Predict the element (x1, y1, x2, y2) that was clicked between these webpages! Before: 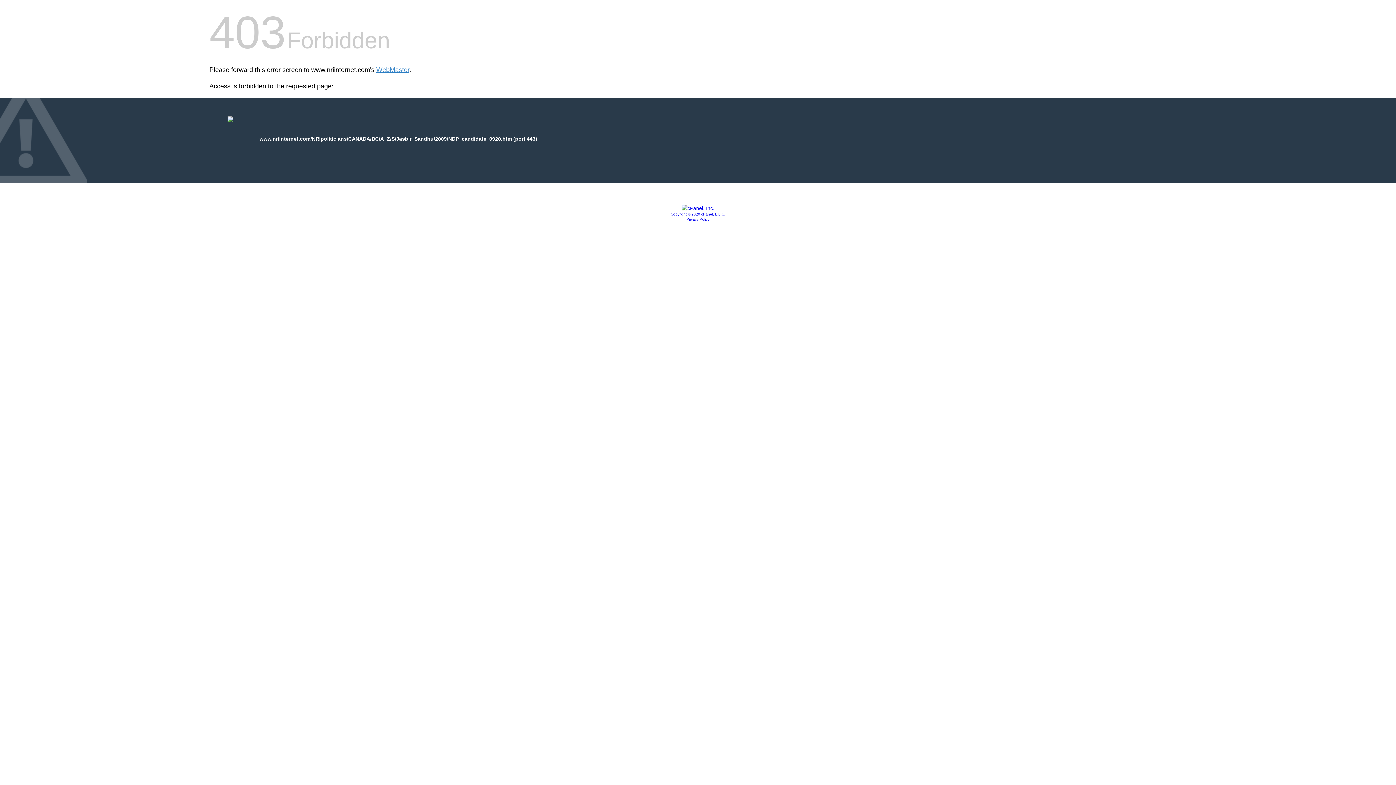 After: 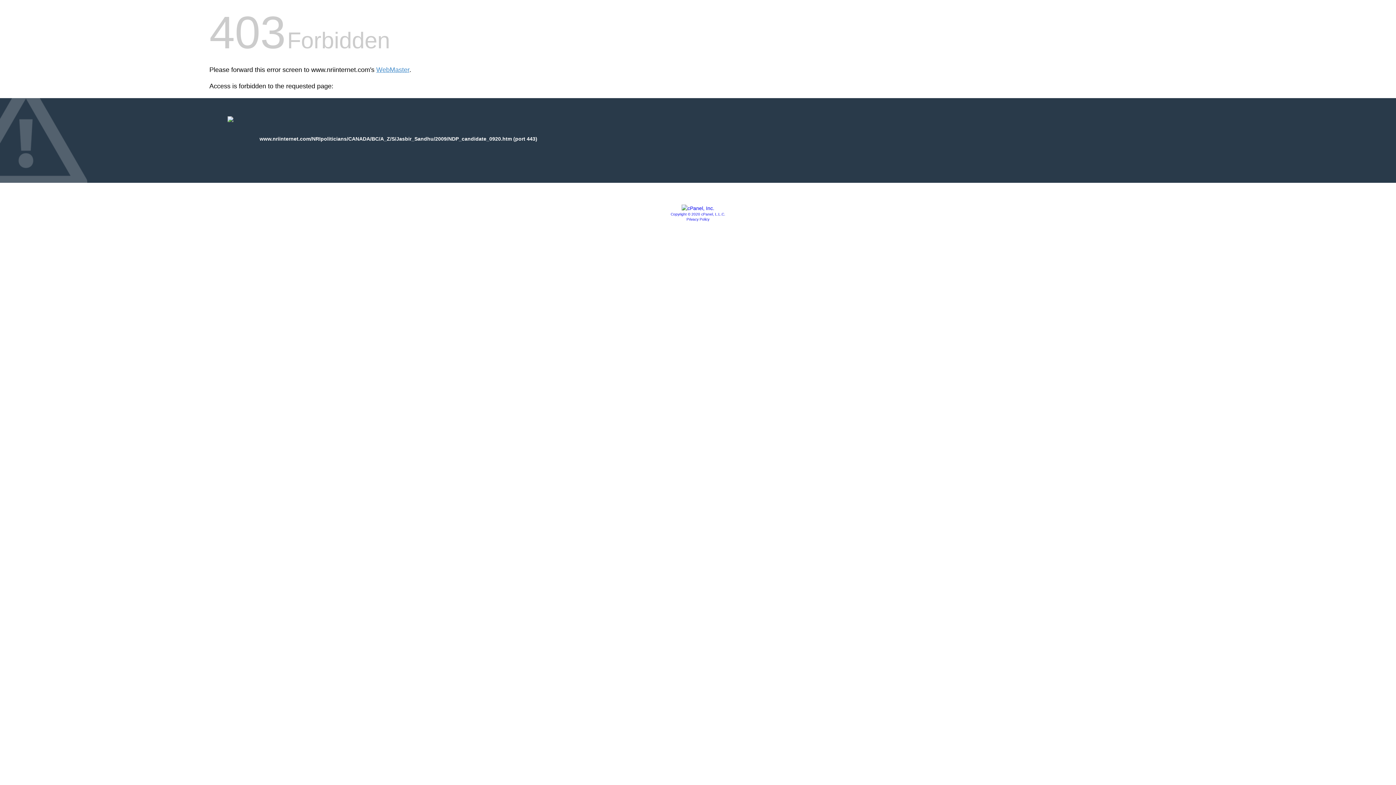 Action: bbox: (681, 205, 714, 211)